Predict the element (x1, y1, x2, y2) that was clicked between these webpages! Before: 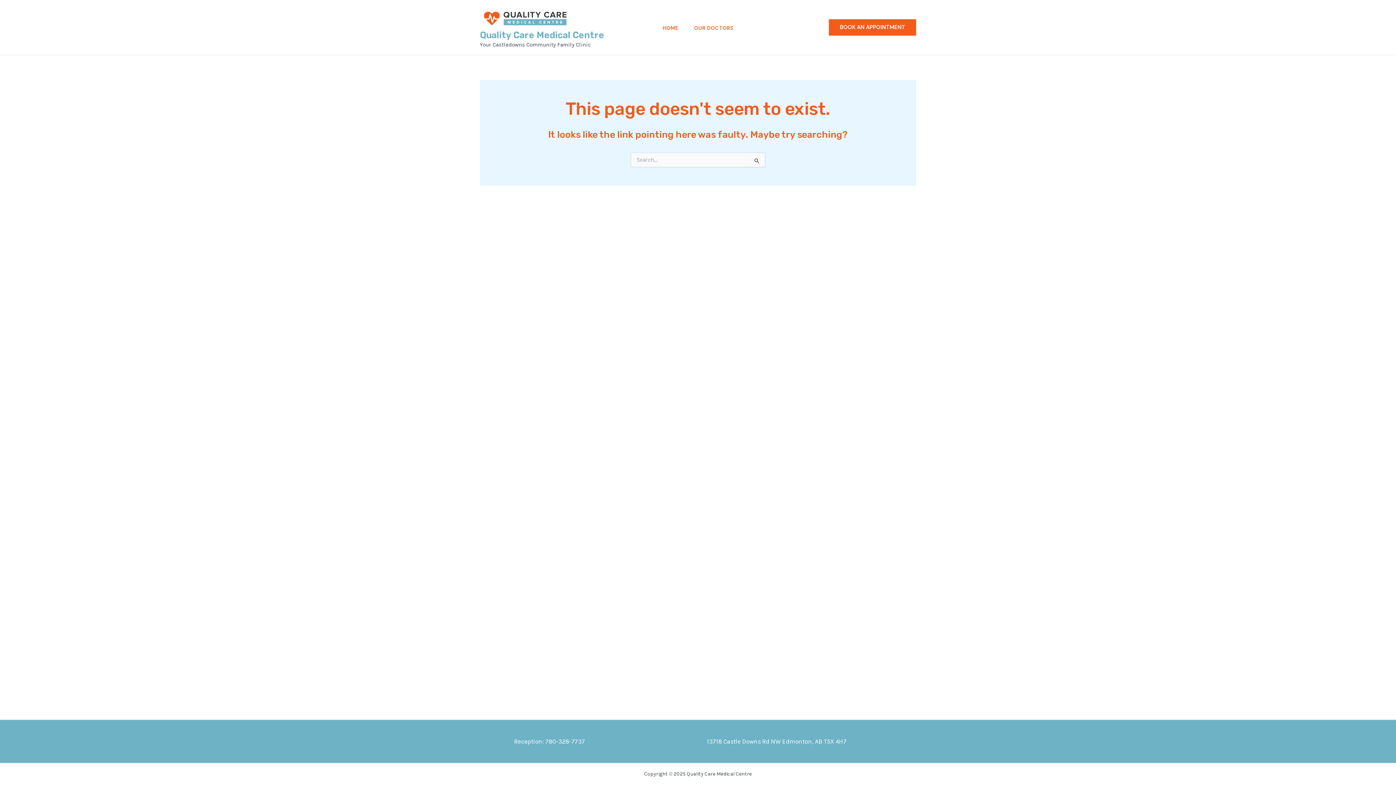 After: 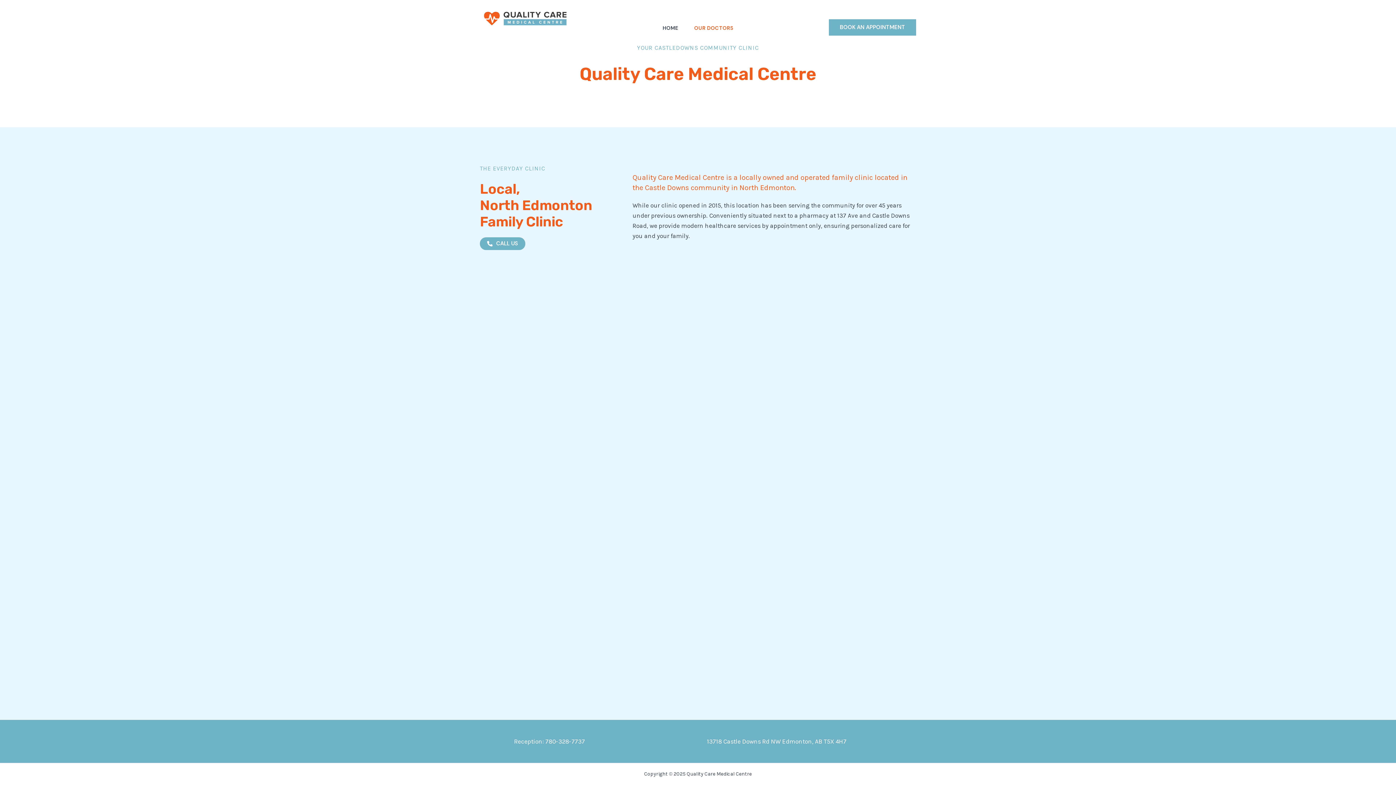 Action: bbox: (480, 13, 570, 20)